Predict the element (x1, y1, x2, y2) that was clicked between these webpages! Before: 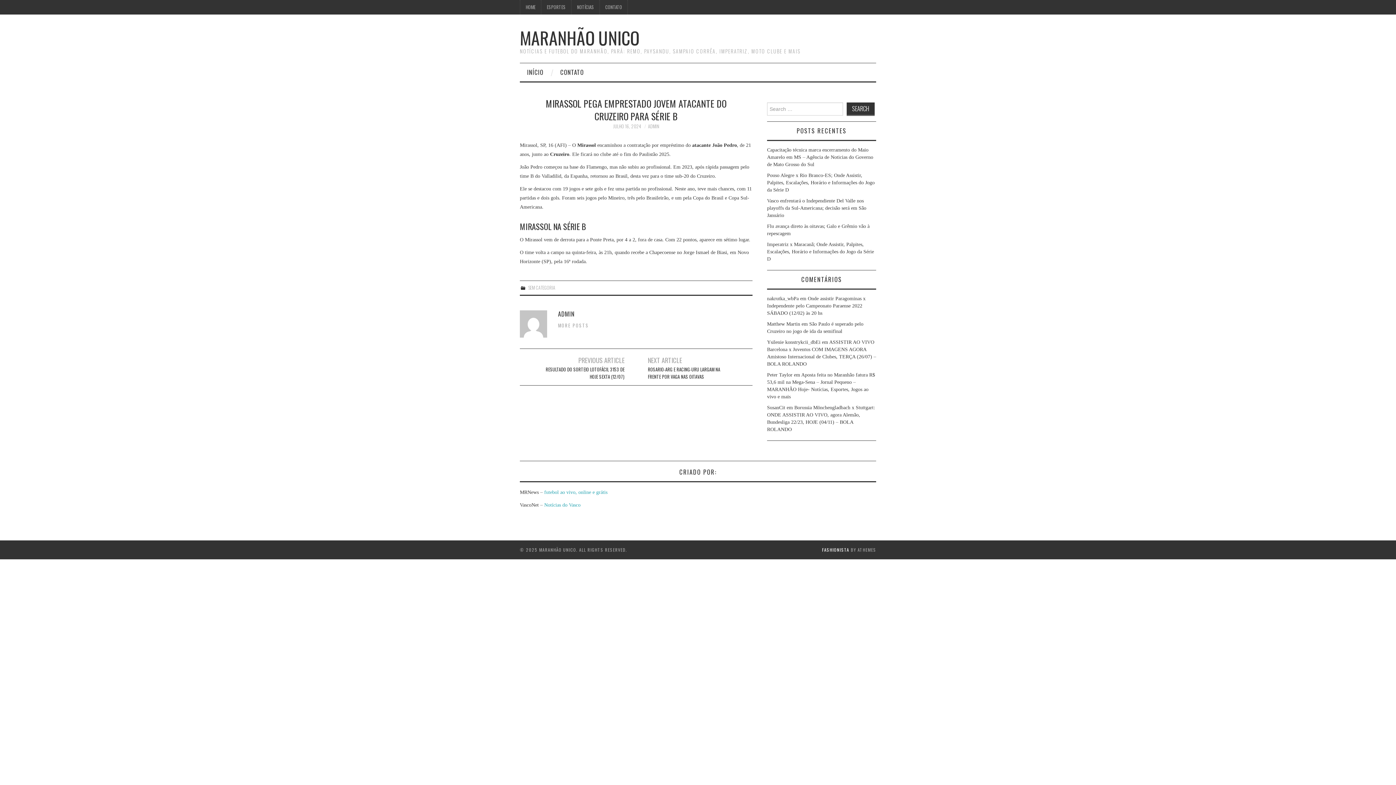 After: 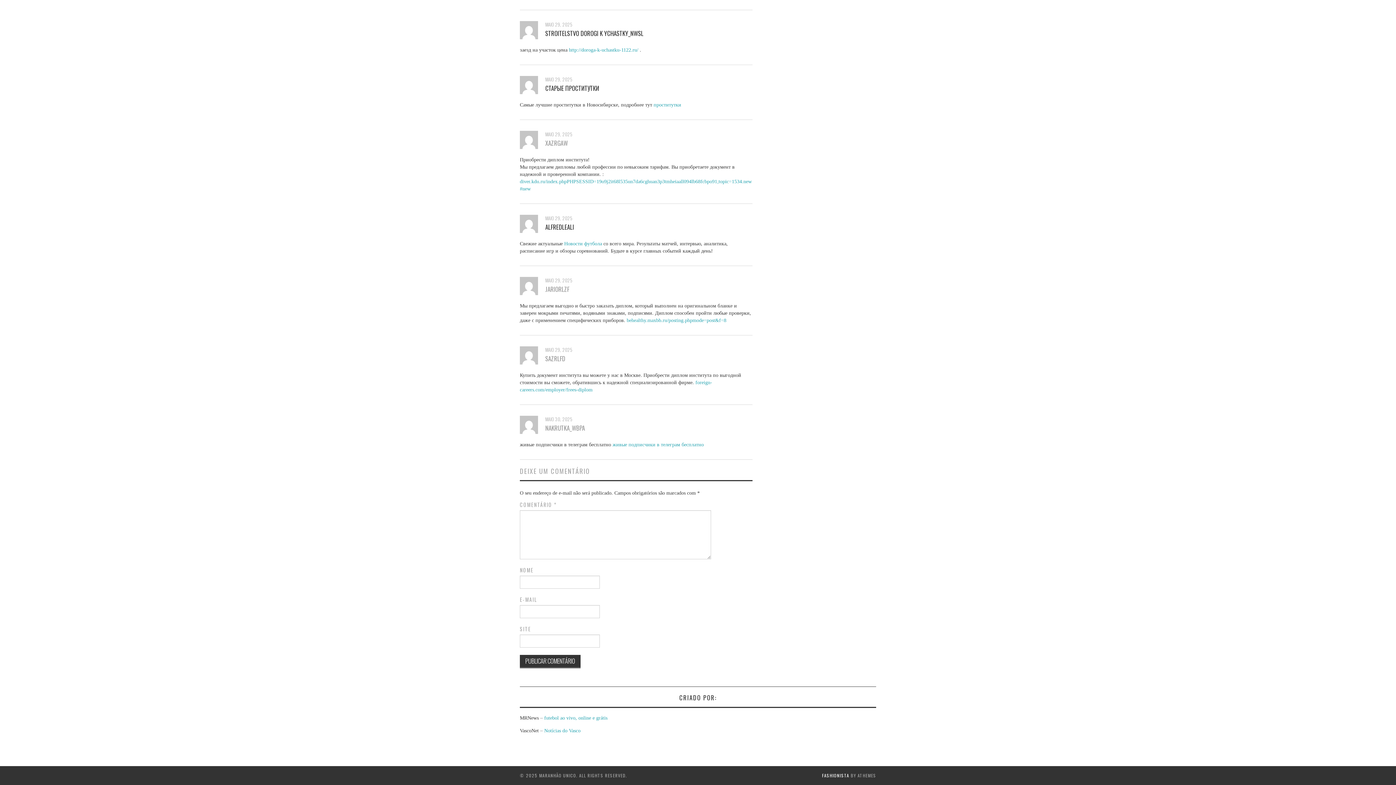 Action: label: Onde assistir Paragominas x Independente pelo Campeonato Paraense 2022 SÁBADO (12/02) às 20 hs bbox: (767, 296, 865, 316)